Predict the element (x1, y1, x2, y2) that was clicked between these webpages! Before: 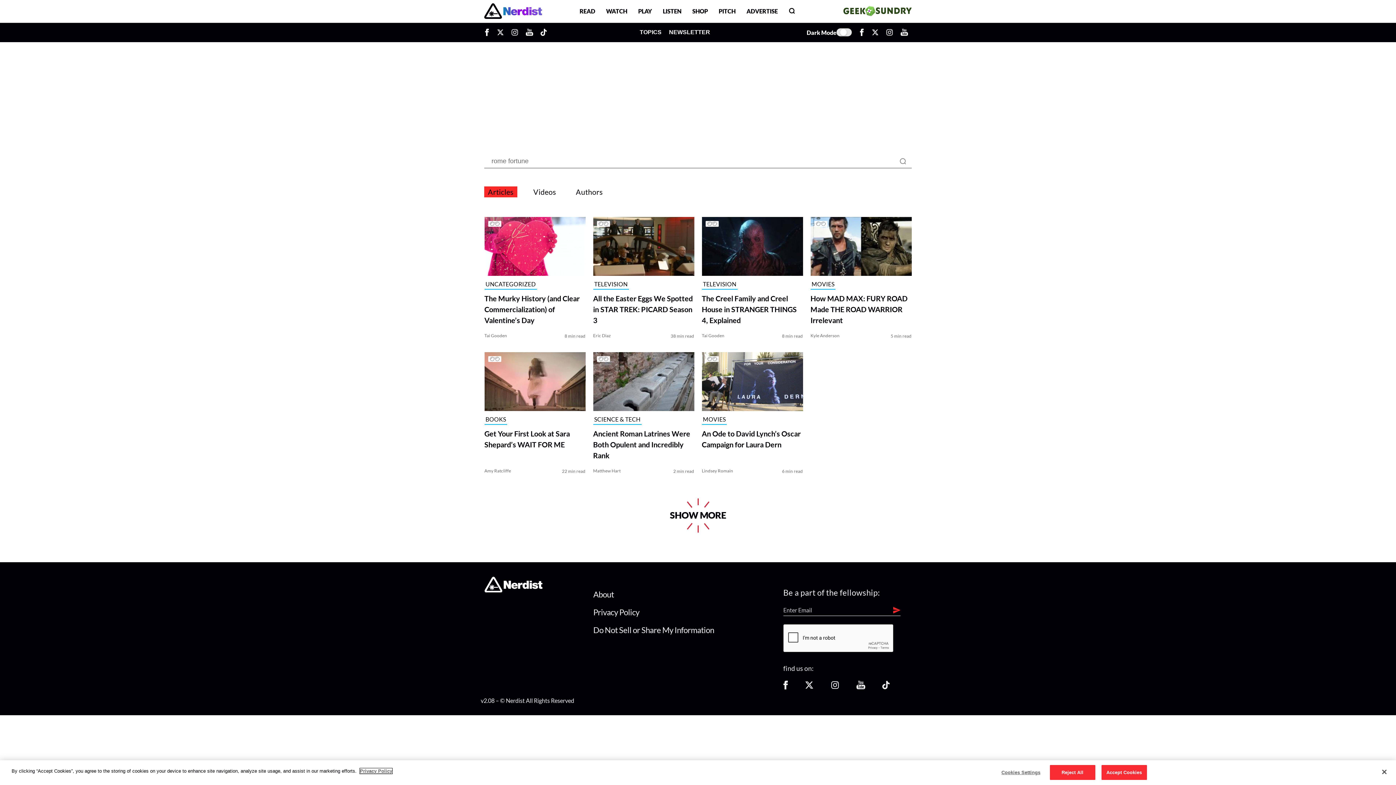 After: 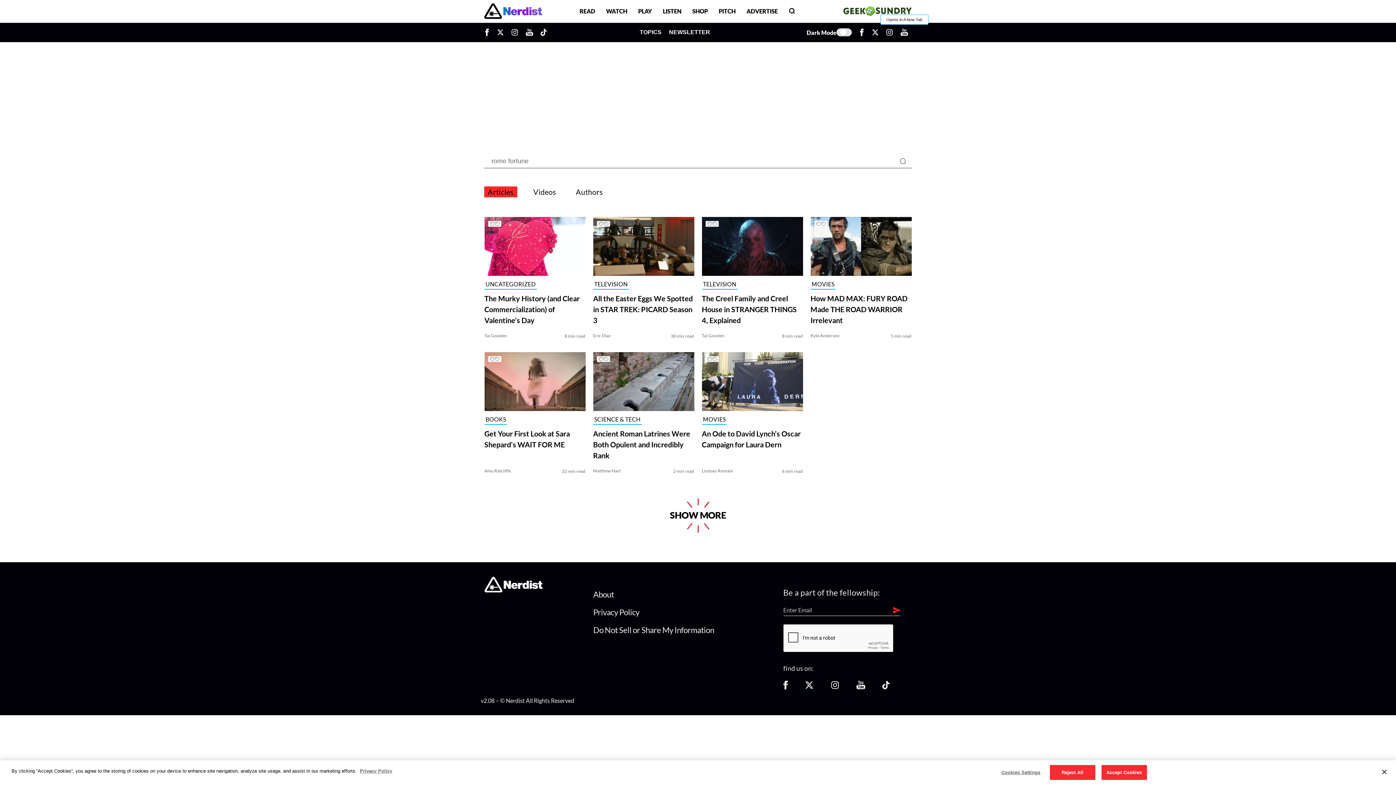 Action: bbox: (897, 22, 912, 41) label: Opens In A New Tab